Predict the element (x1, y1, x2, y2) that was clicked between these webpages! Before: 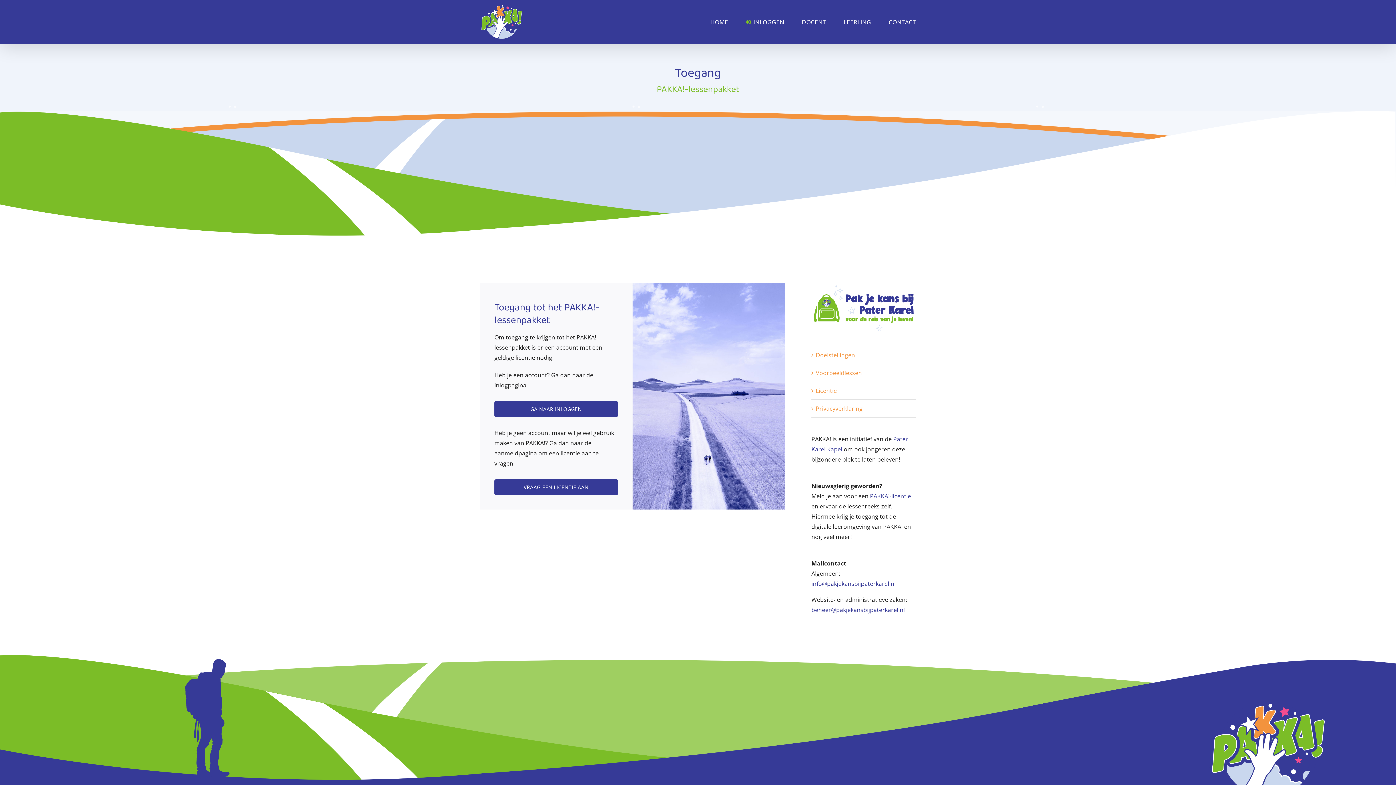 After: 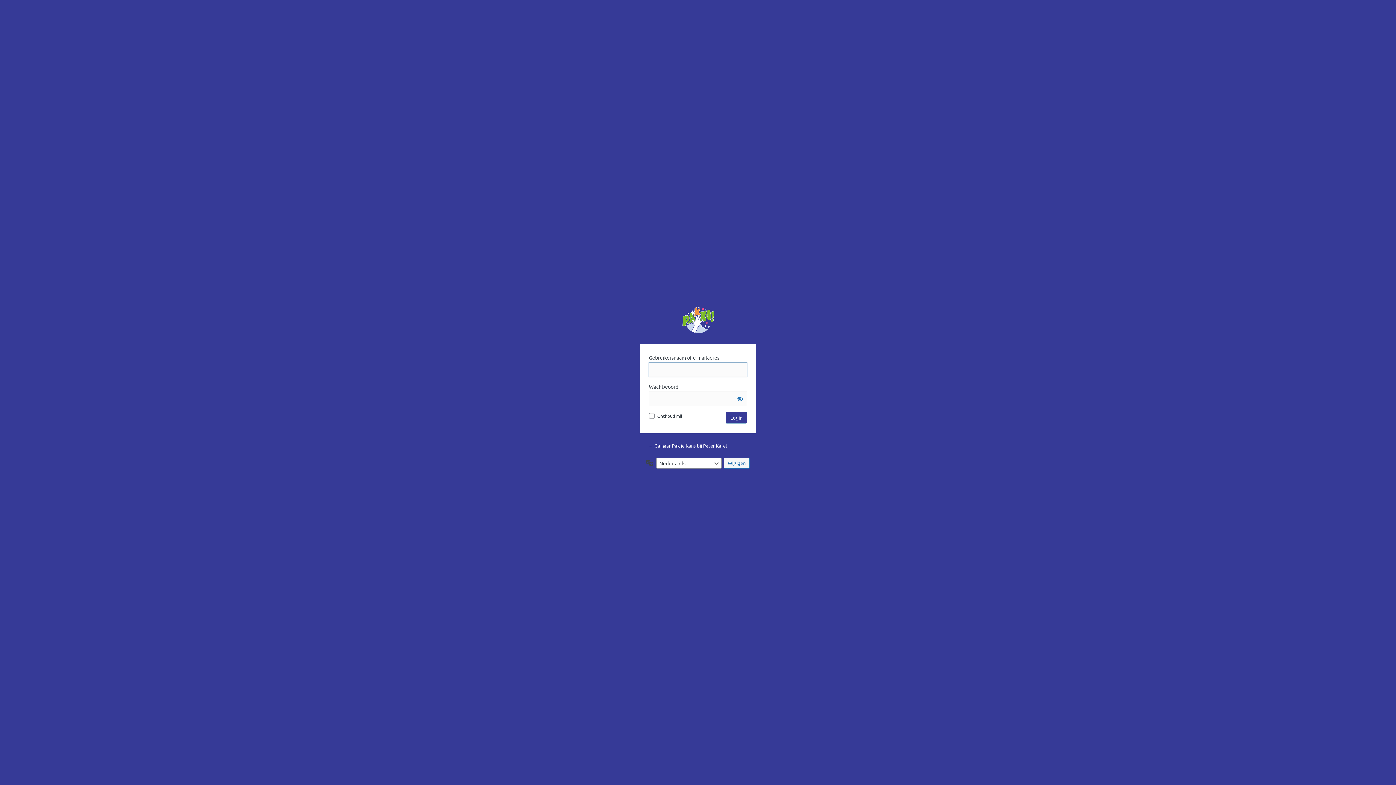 Action: bbox: (745, 0, 784, 44) label: INLOGGEN